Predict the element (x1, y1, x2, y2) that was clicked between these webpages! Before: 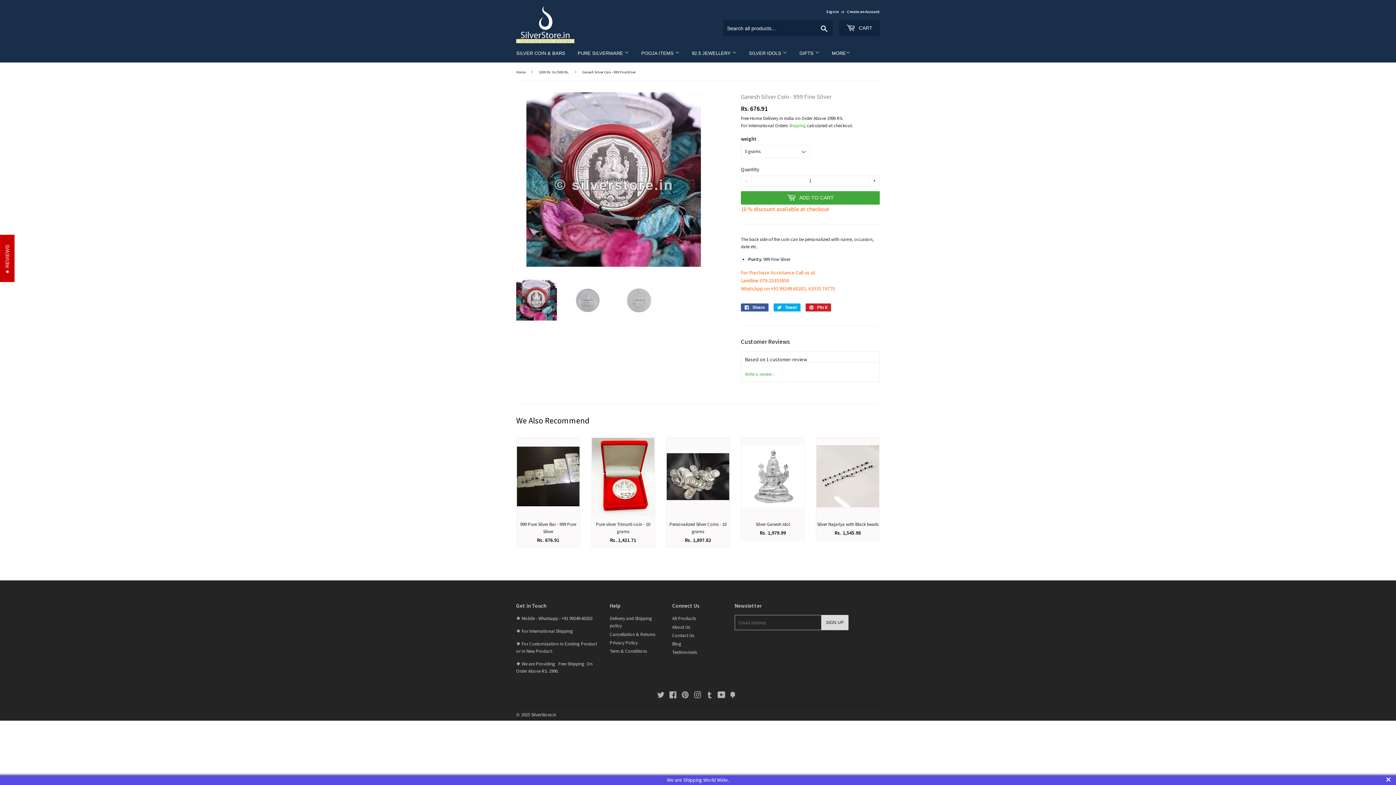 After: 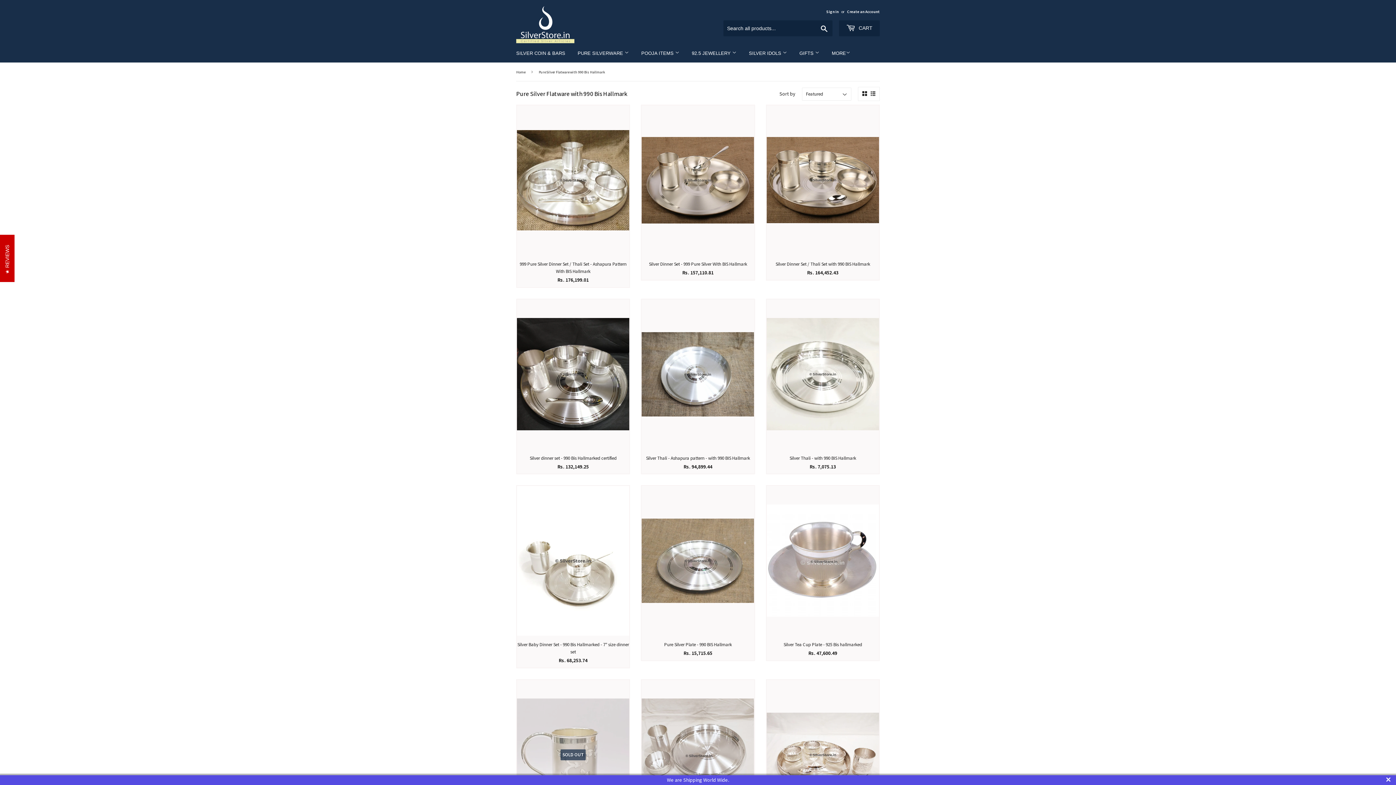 Action: label: PURE SILVERWARE  bbox: (572, 44, 634, 62)